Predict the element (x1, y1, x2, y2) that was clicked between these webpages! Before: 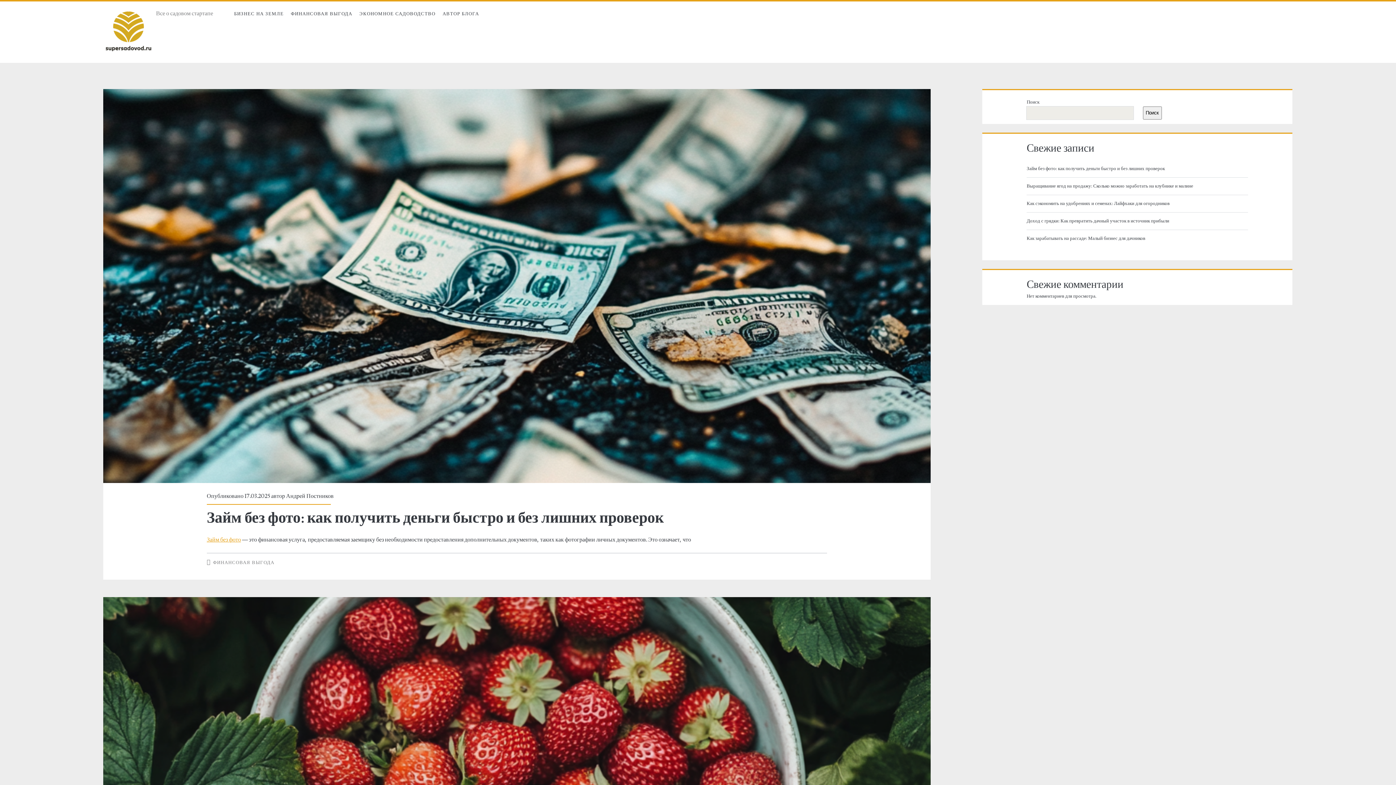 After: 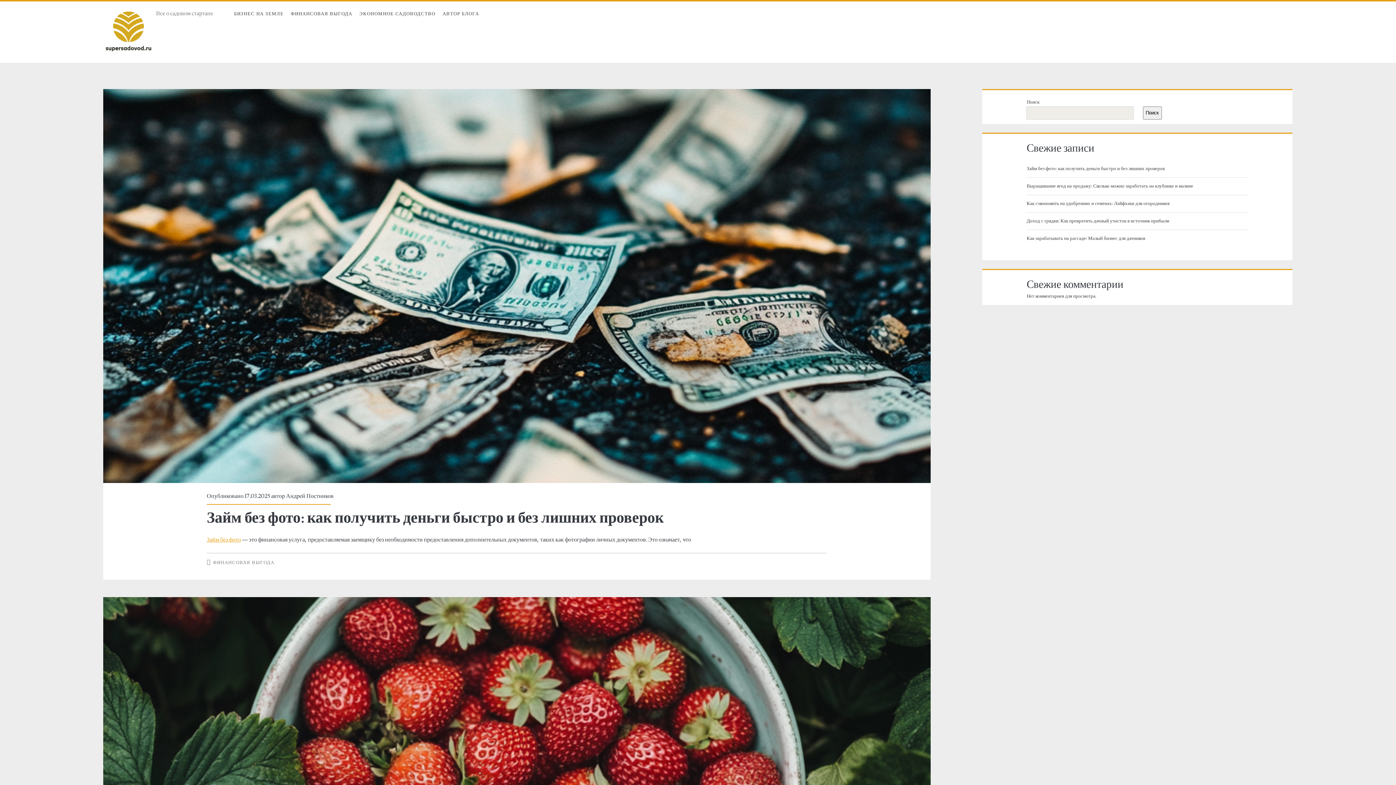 Action: bbox: (103, 6, 153, 61) label: Сад и огород